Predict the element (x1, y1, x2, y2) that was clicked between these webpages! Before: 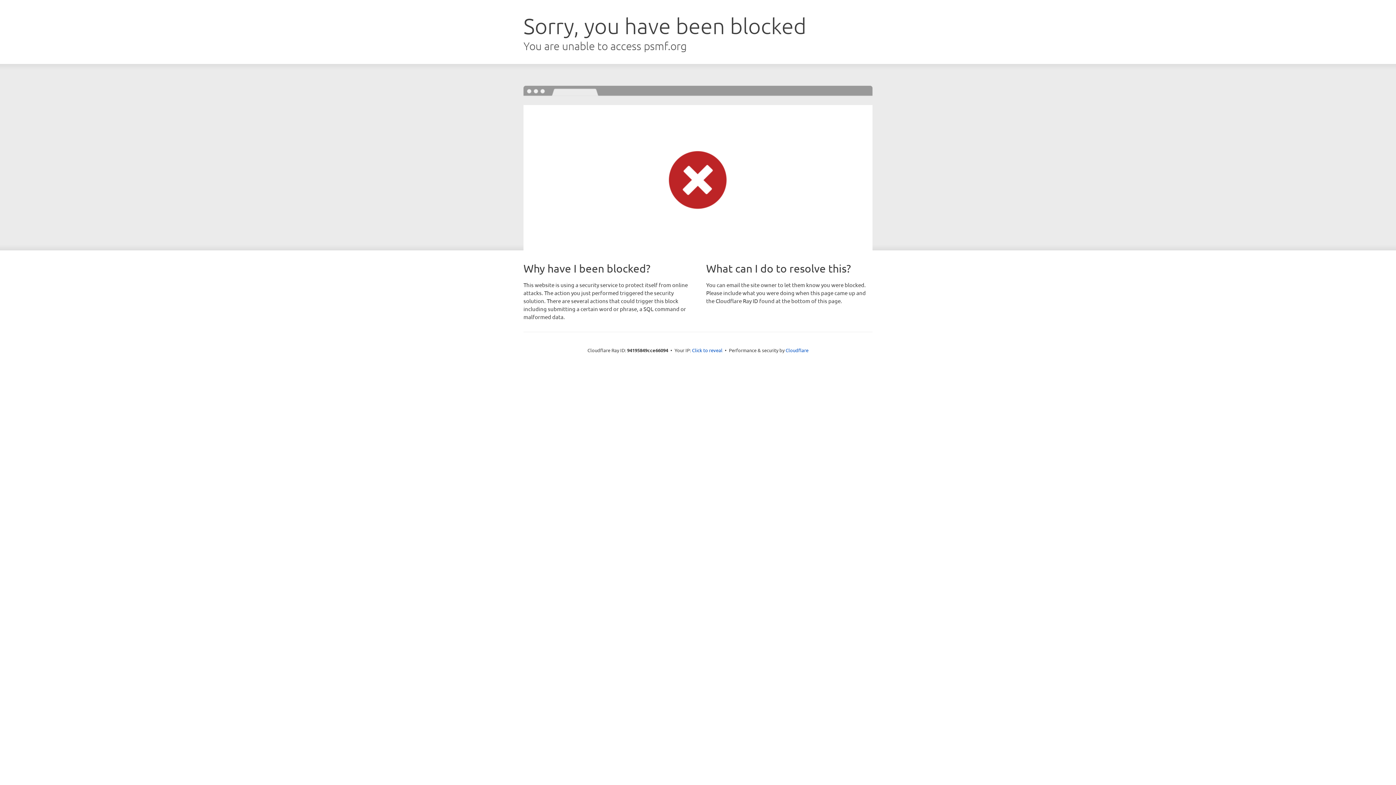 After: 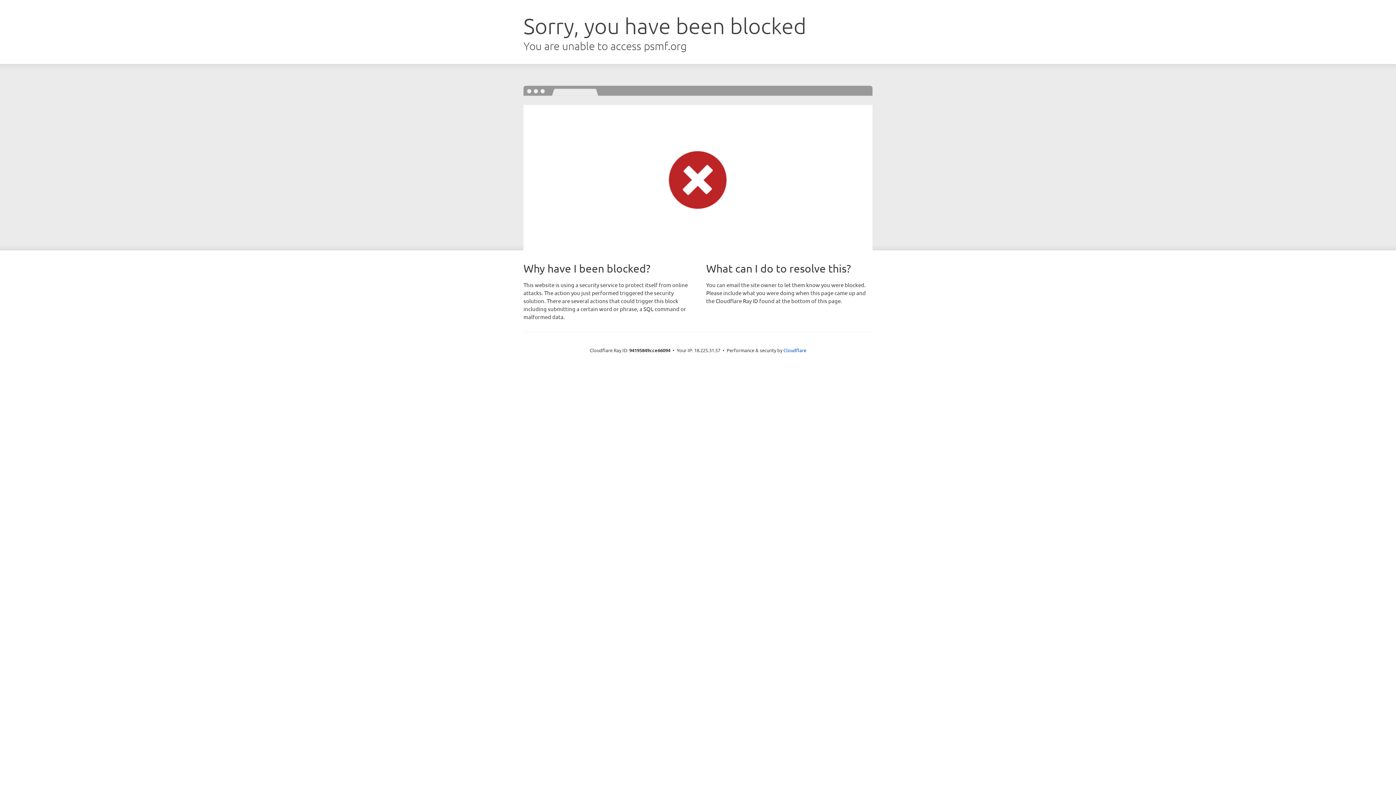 Action: bbox: (692, 346, 722, 353) label: Click to reveal